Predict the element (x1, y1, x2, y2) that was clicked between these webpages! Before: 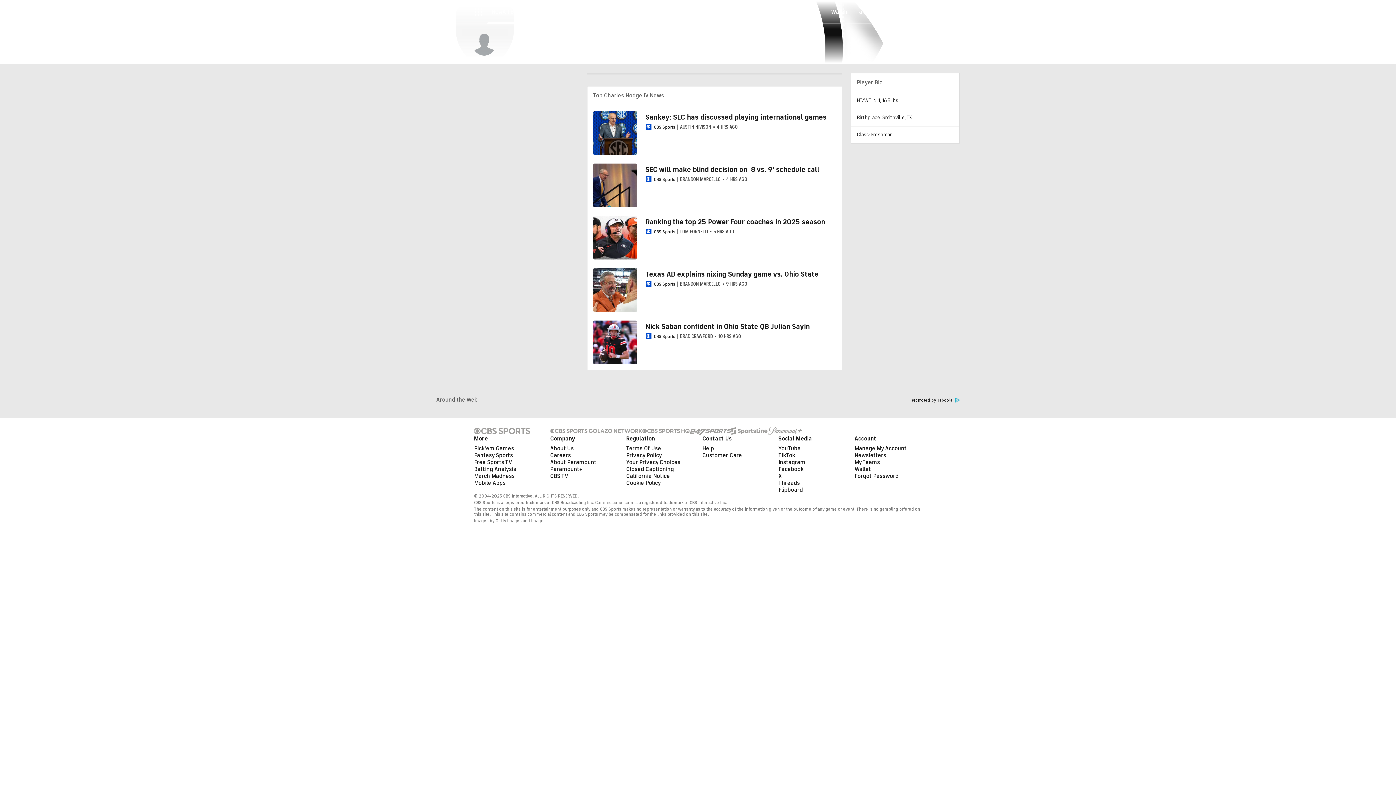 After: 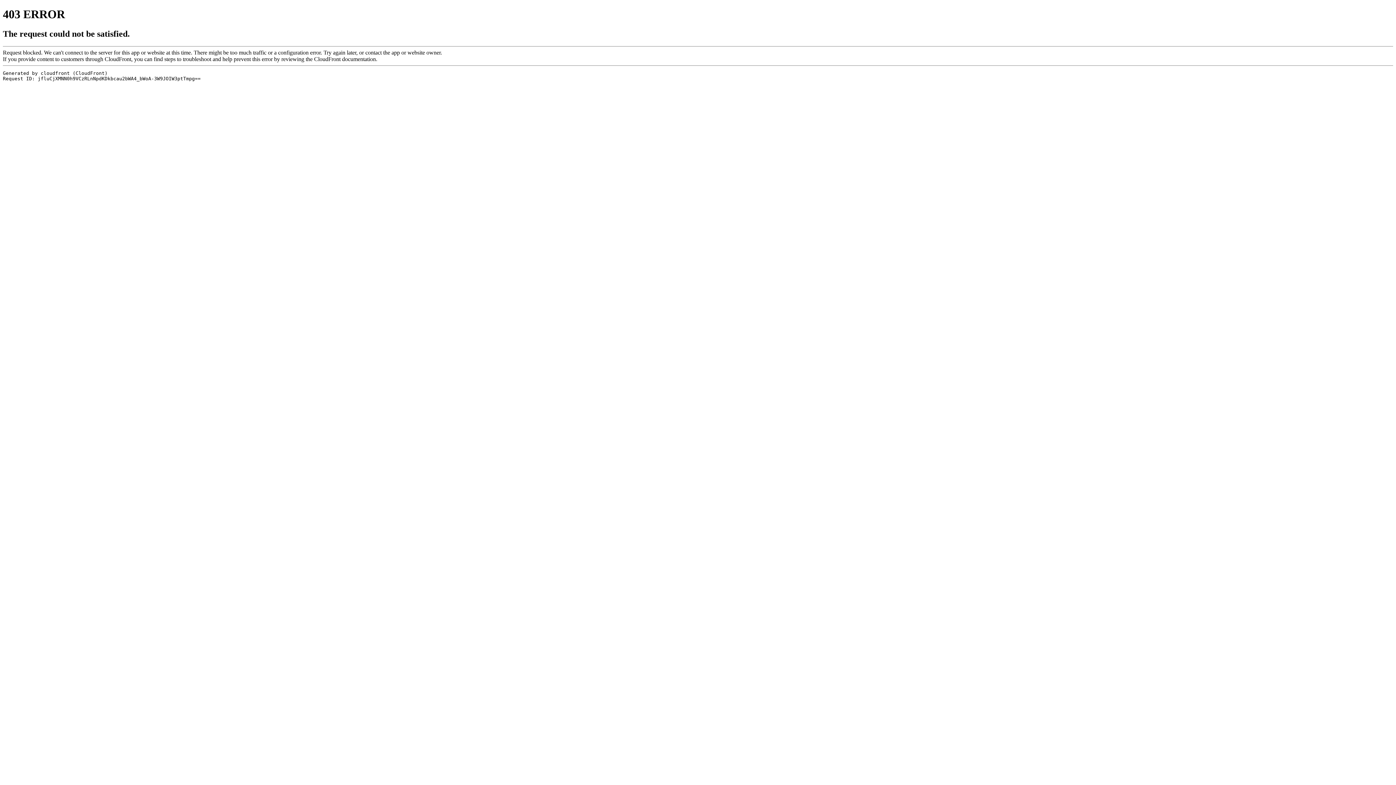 Action: label: Flipboard bbox: (778, 486, 803, 493)